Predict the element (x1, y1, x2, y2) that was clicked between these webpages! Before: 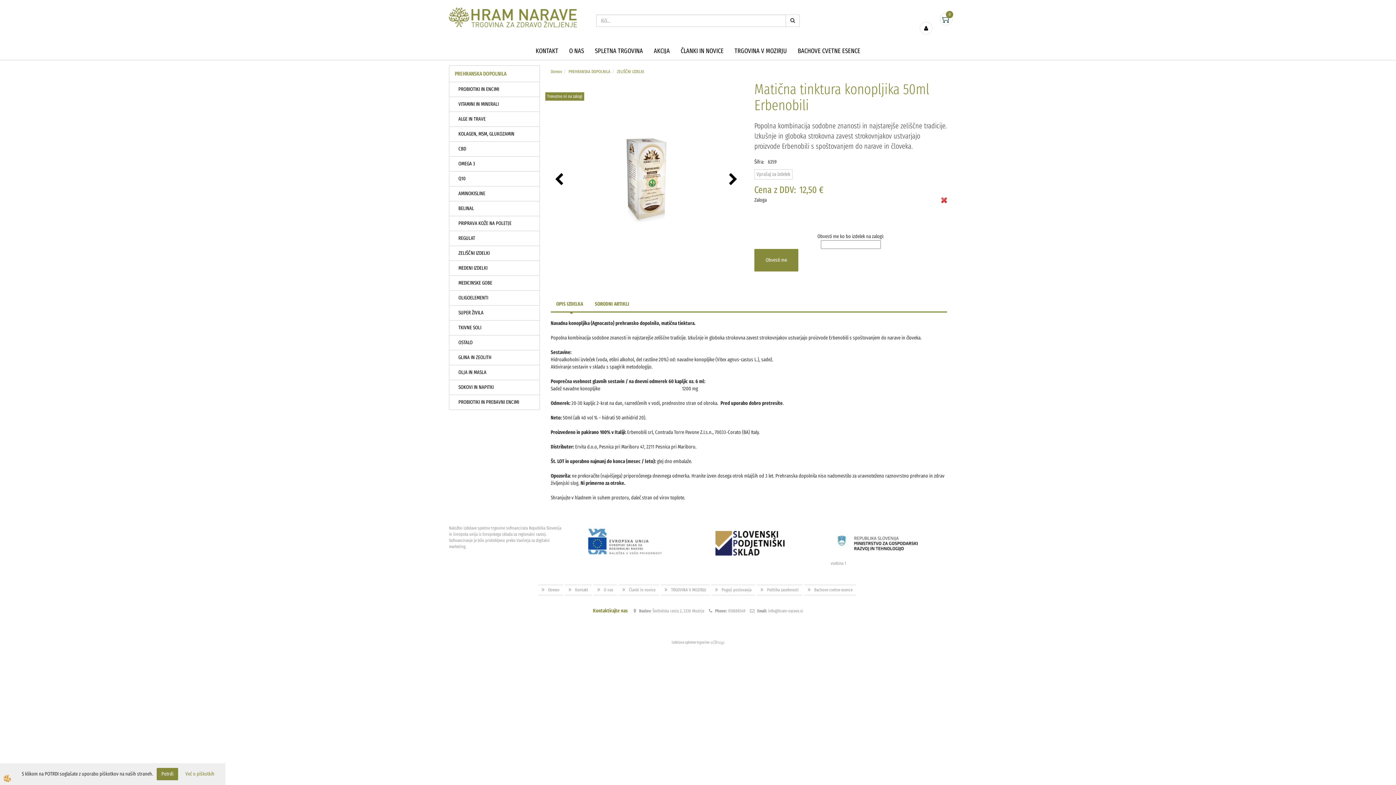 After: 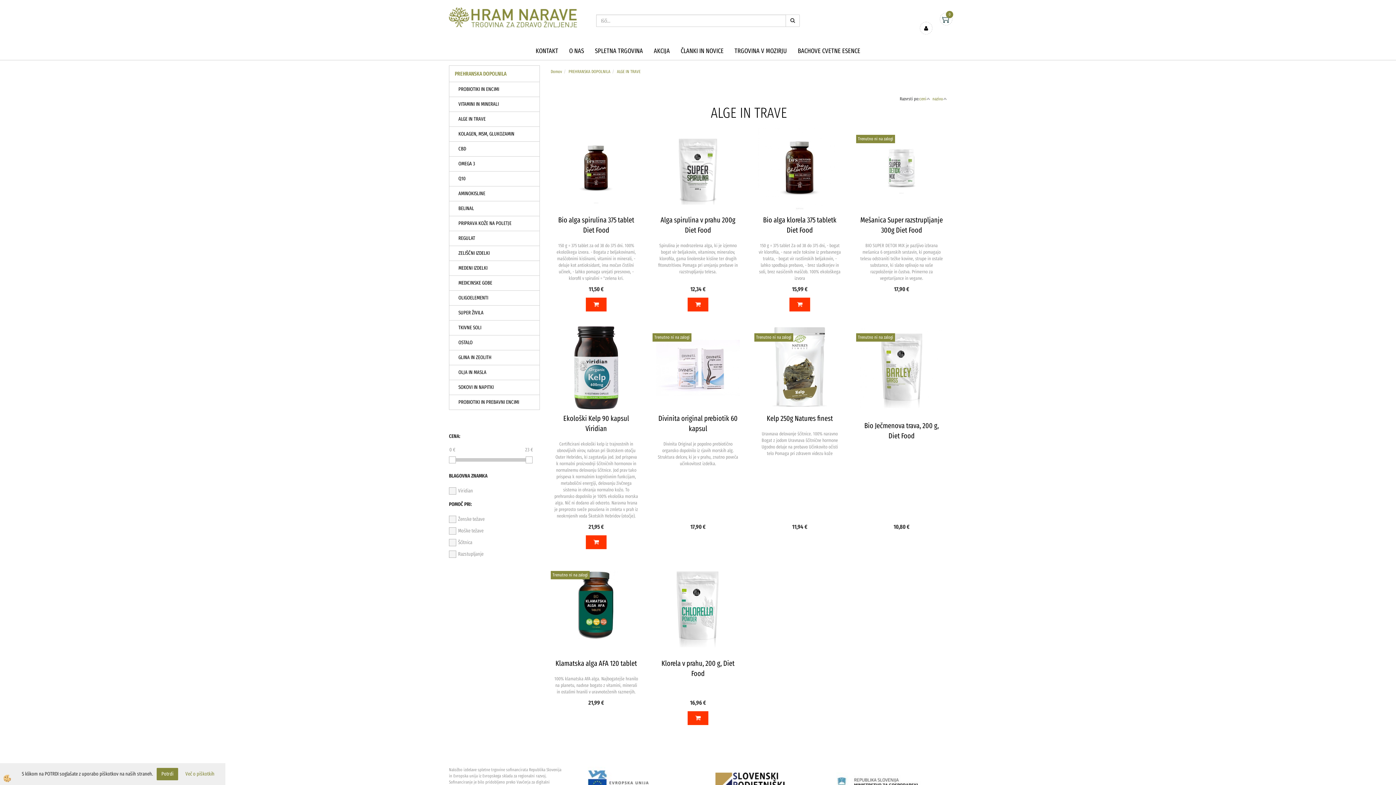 Action: label: ALGE IN TRAVE bbox: (449, 111, 540, 126)